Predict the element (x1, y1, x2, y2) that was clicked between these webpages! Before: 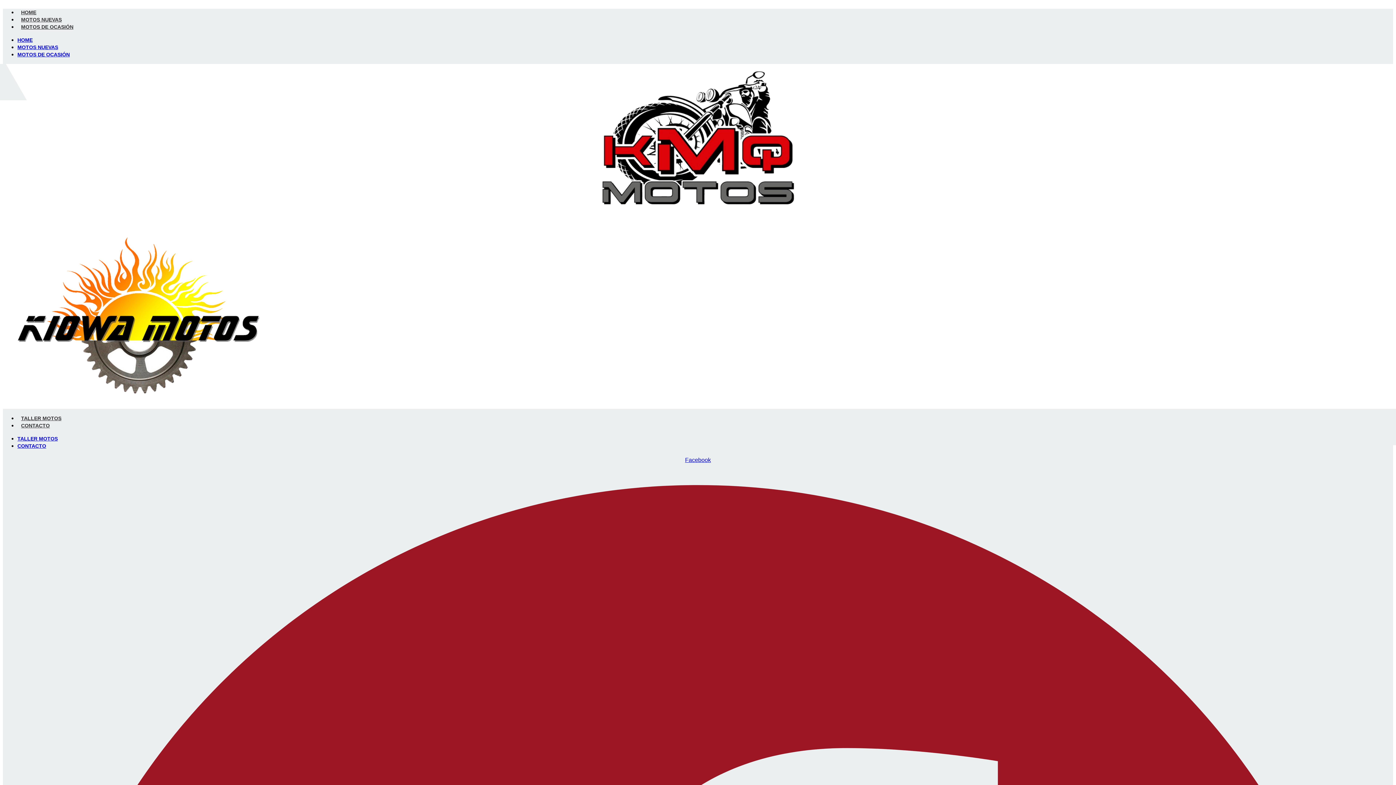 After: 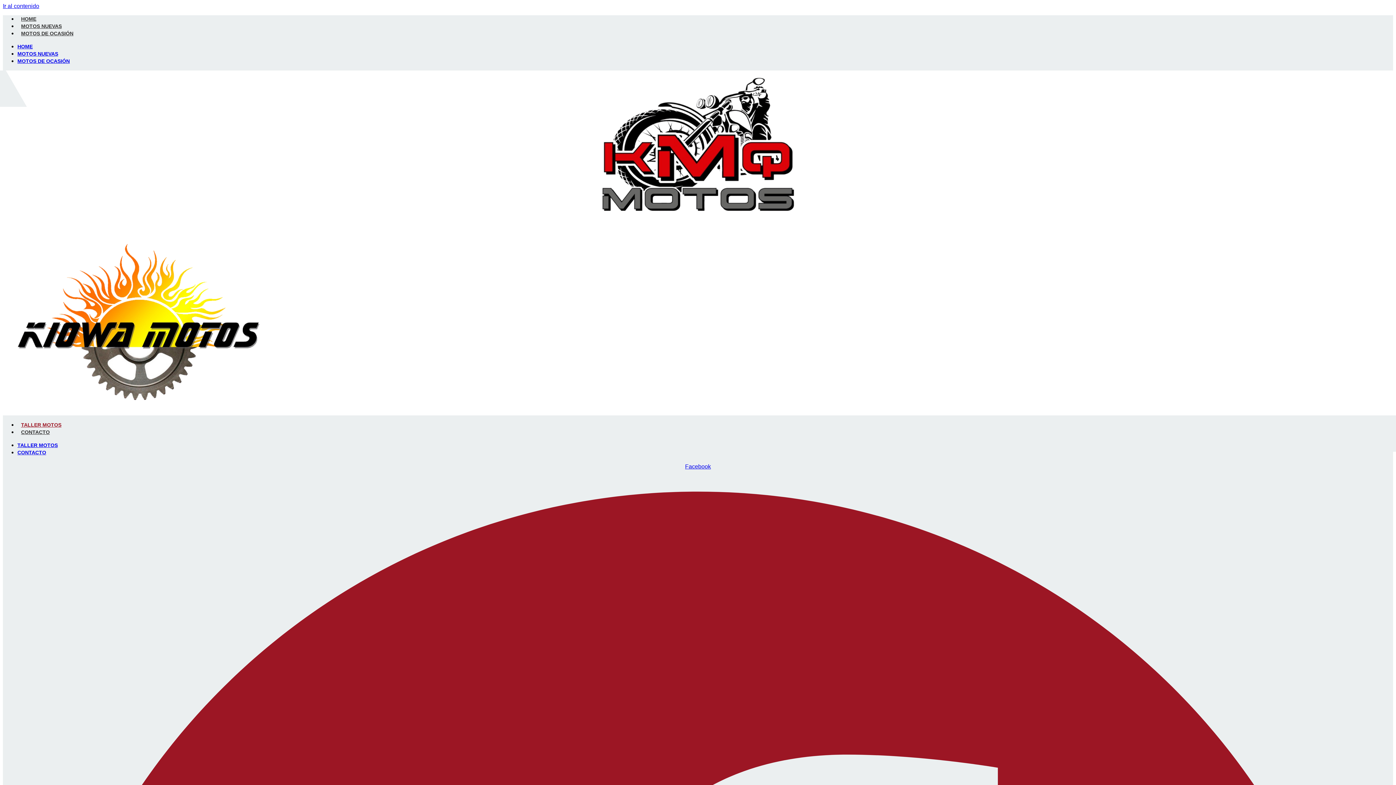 Action: label: TALLER MOTOS bbox: (17, 436, 57, 441)